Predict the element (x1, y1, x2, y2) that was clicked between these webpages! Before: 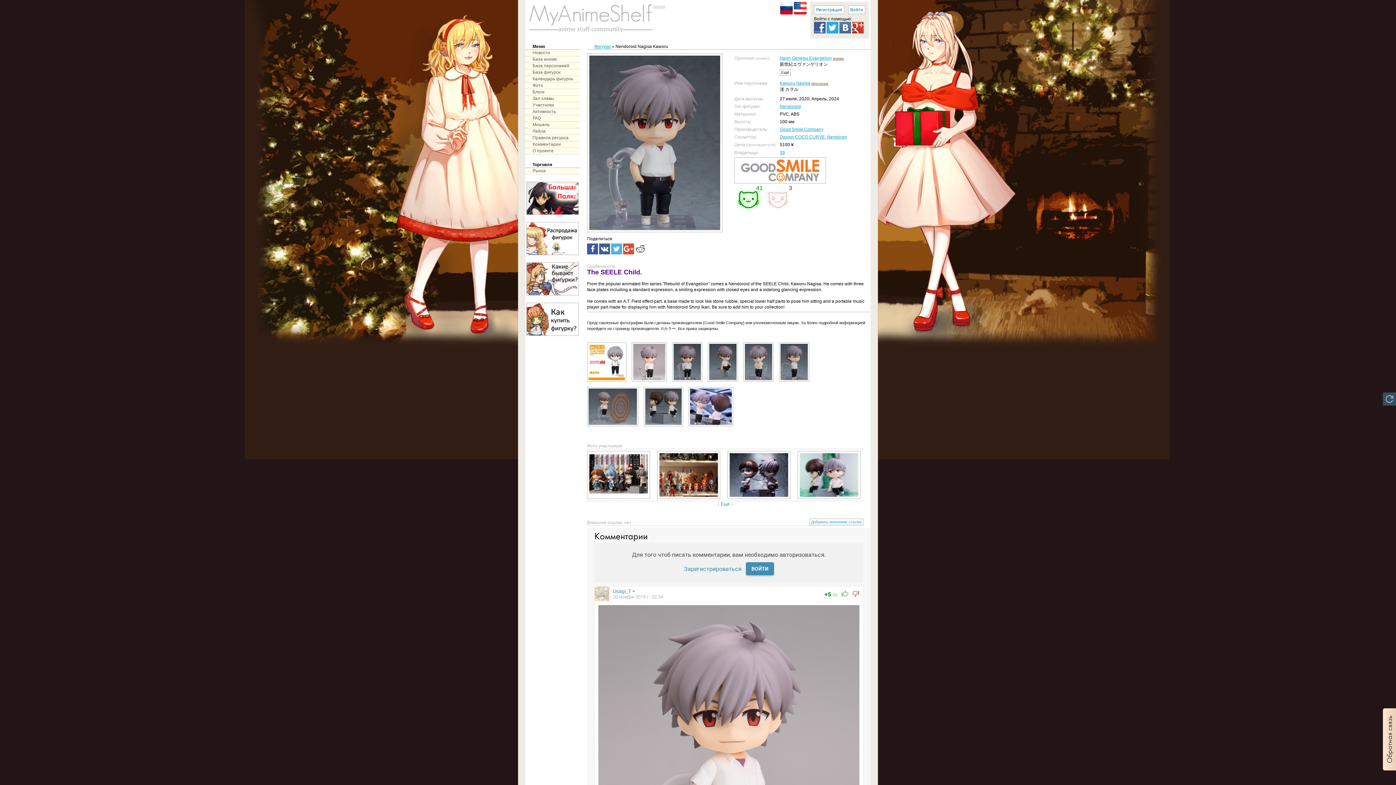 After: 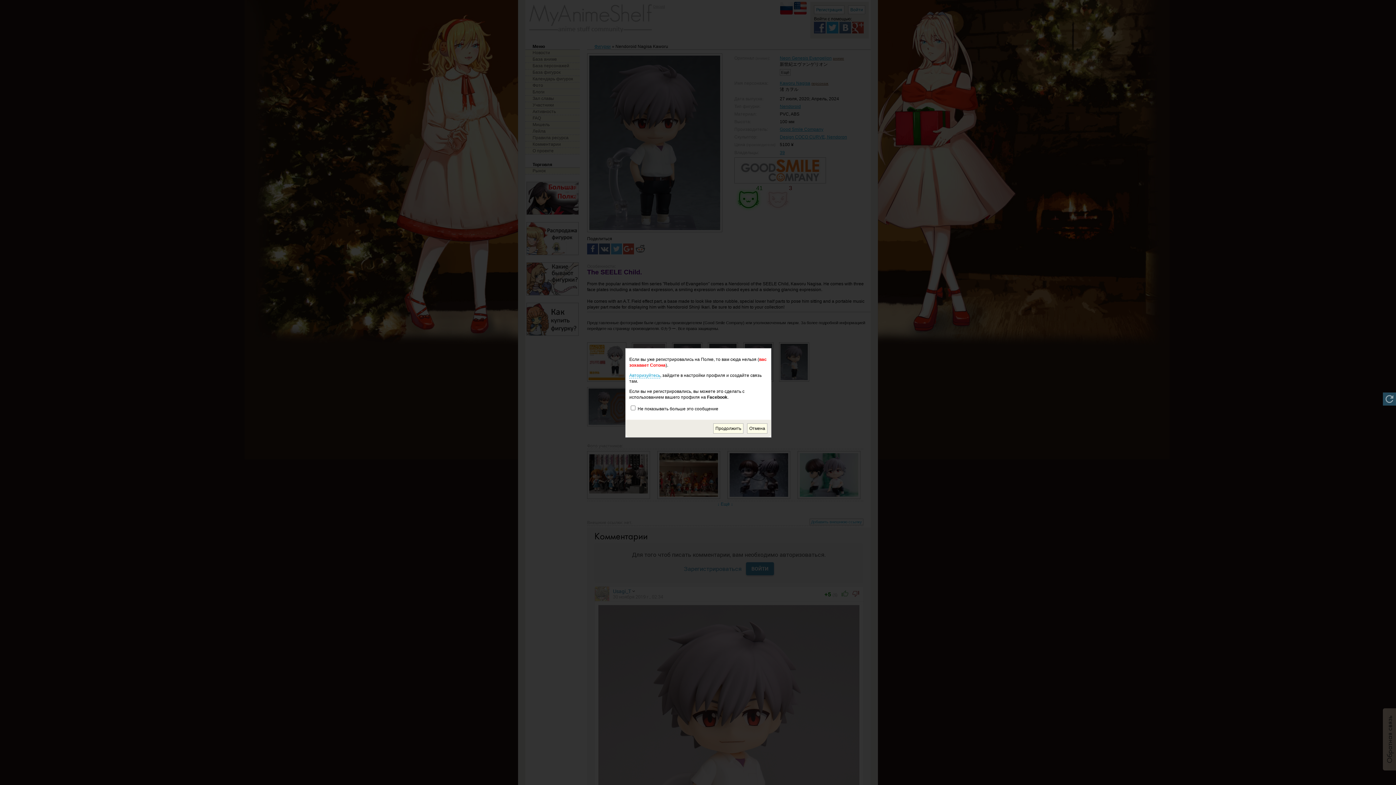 Action: bbox: (814, 29, 825, 34)